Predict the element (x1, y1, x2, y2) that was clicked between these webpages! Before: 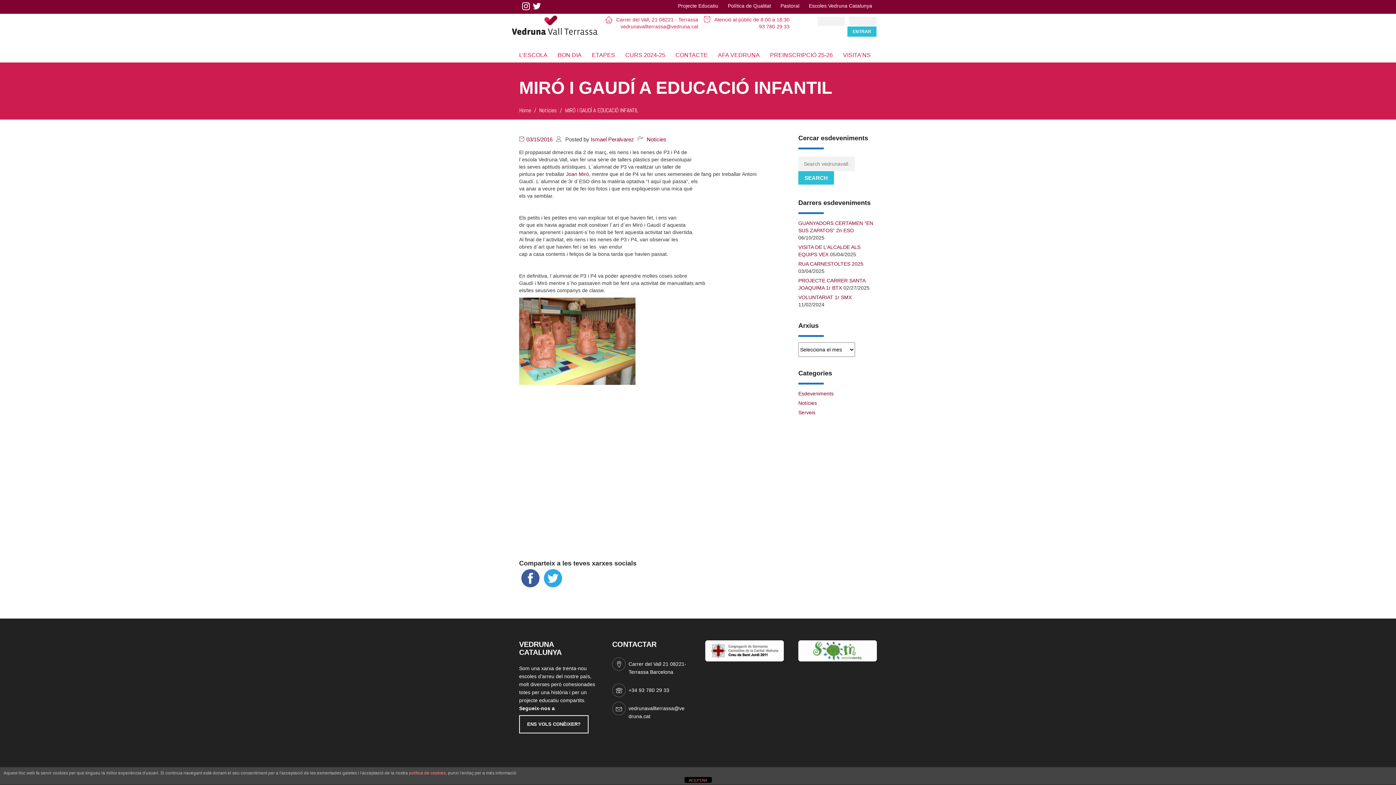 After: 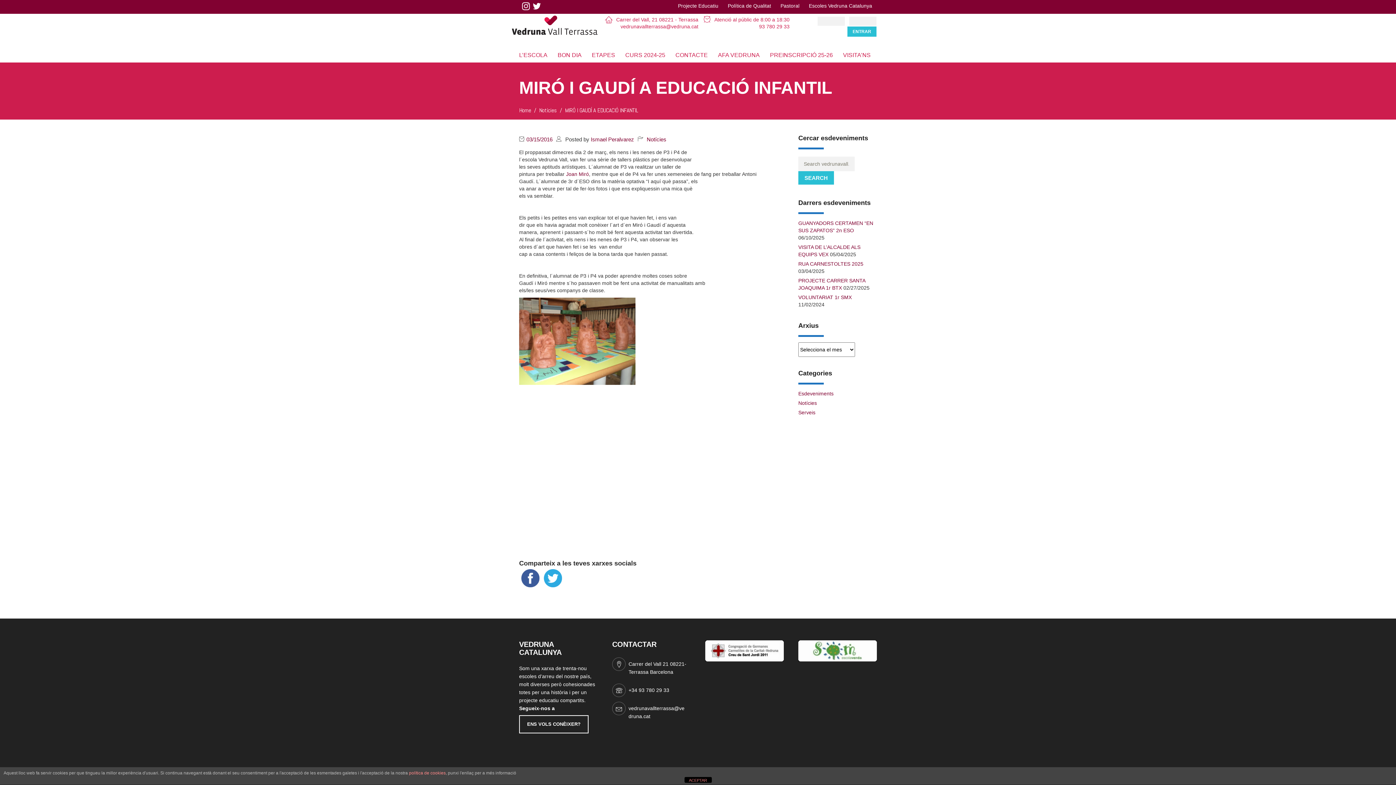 Action: bbox: (541, 574, 564, 581)